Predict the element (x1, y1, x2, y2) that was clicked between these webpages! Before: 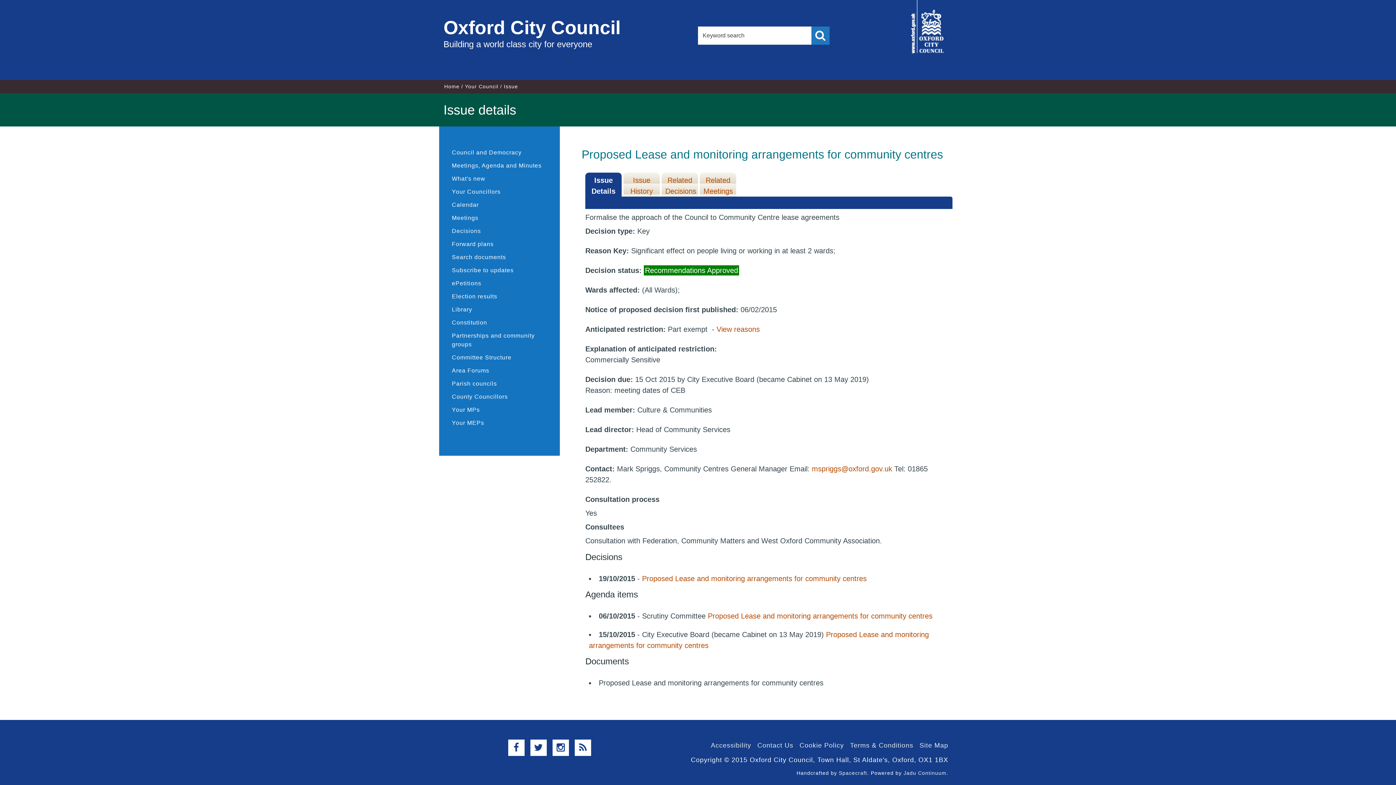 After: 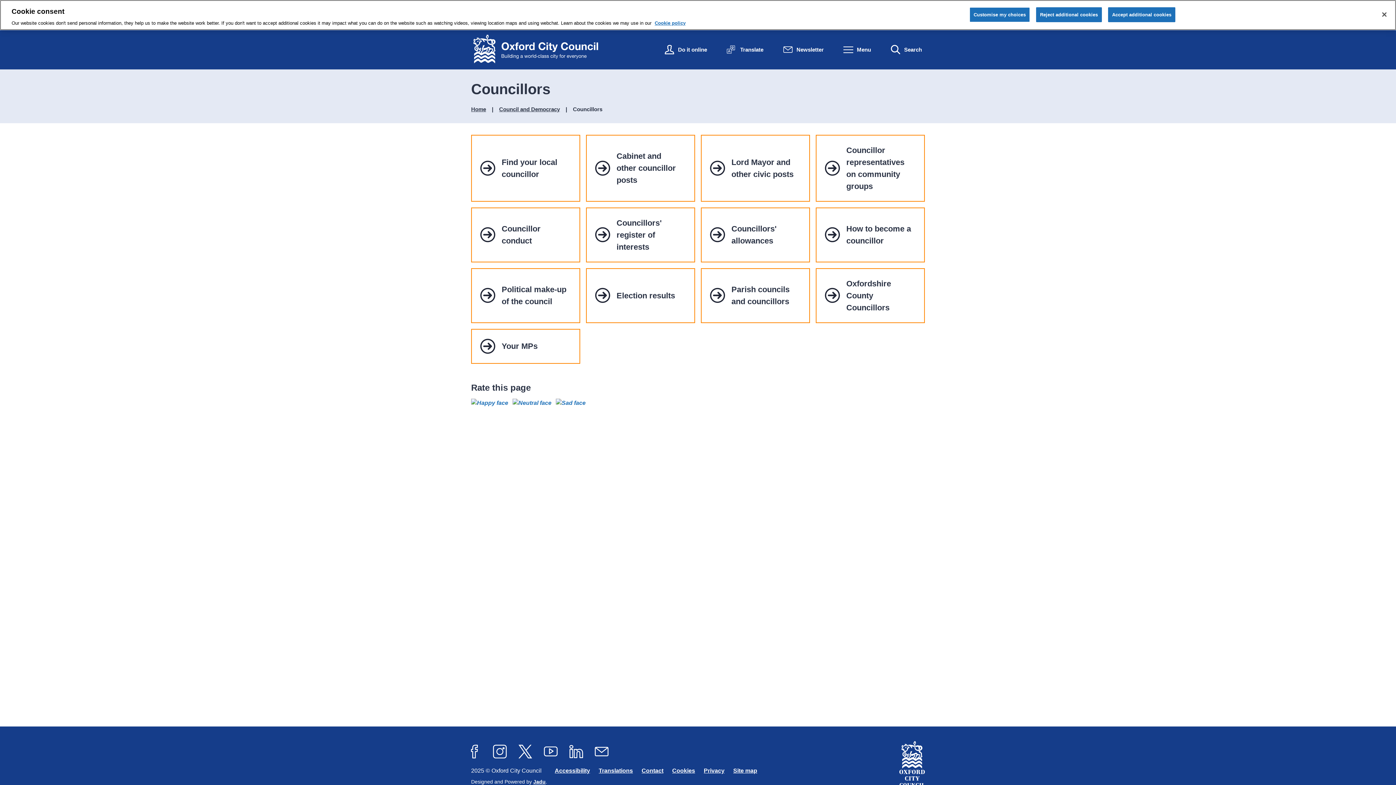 Action: label: Council and Democracy bbox: (439, 146, 560, 159)